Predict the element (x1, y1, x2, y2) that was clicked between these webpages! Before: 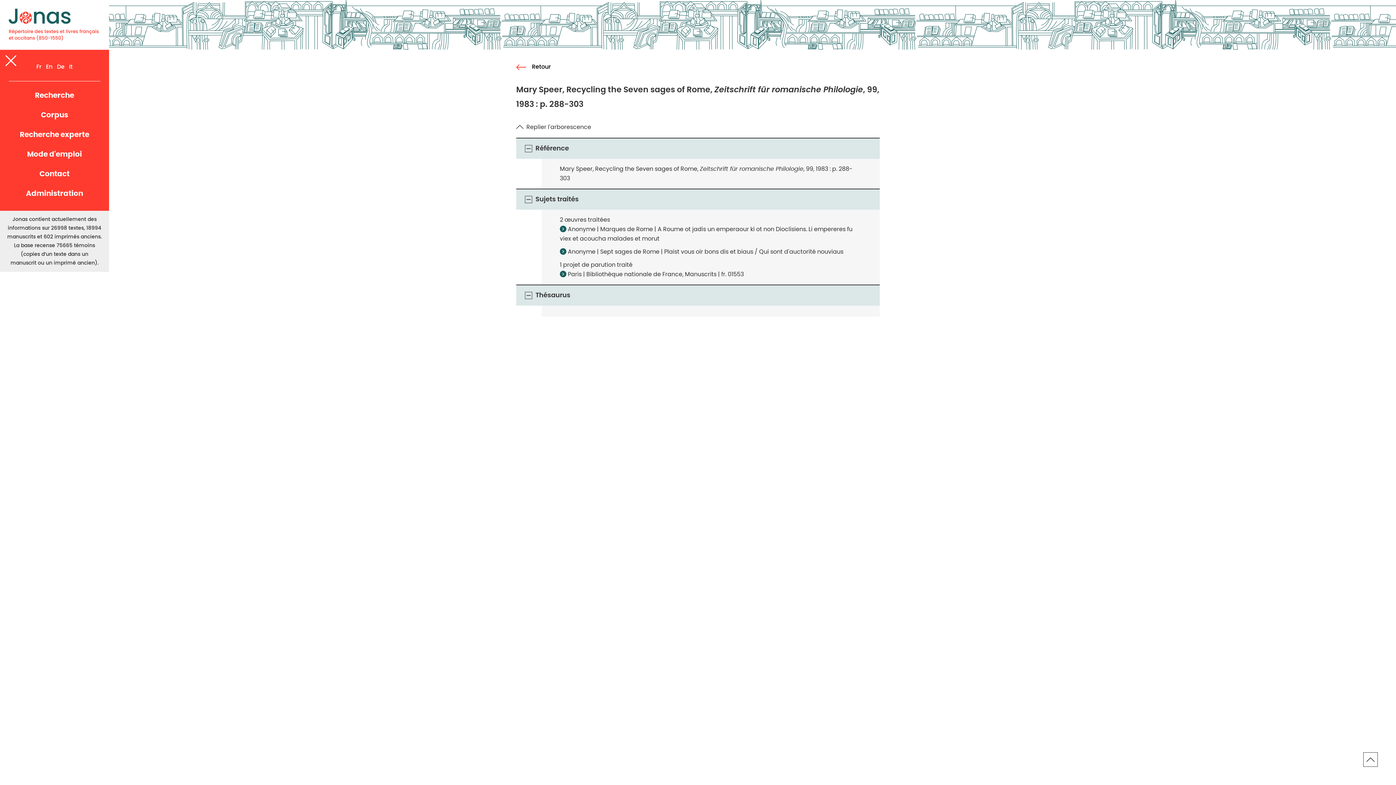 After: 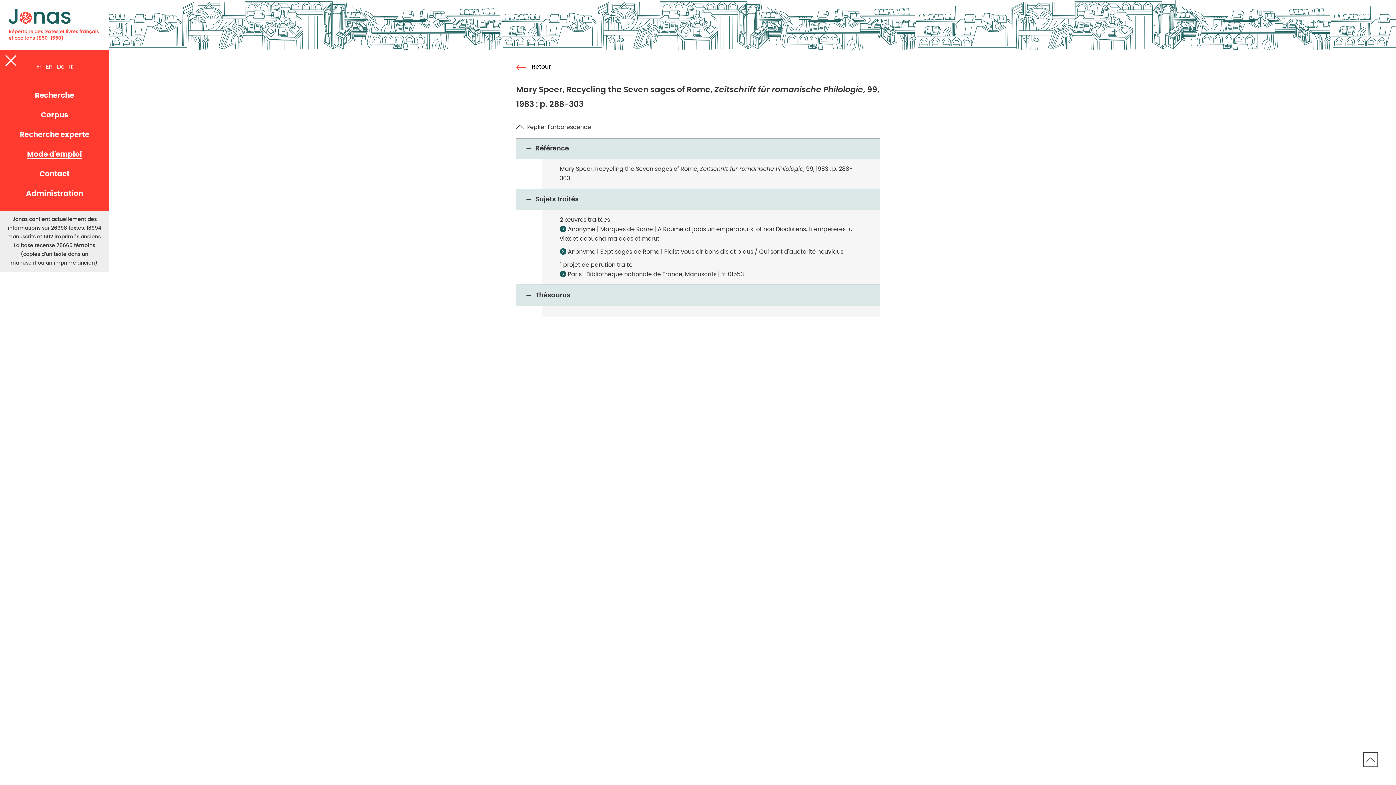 Action: label: Mode d'emploi bbox: (27, 150, 82, 158)